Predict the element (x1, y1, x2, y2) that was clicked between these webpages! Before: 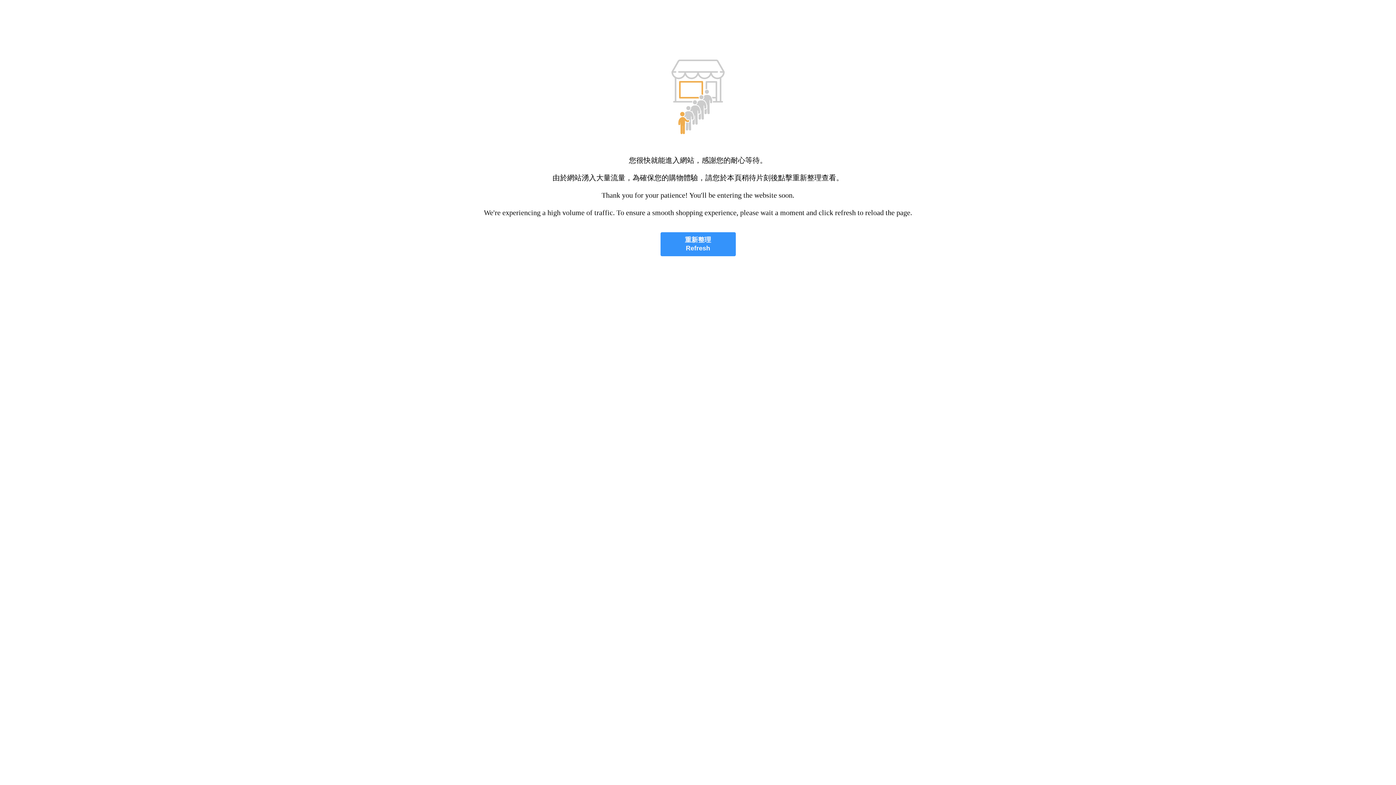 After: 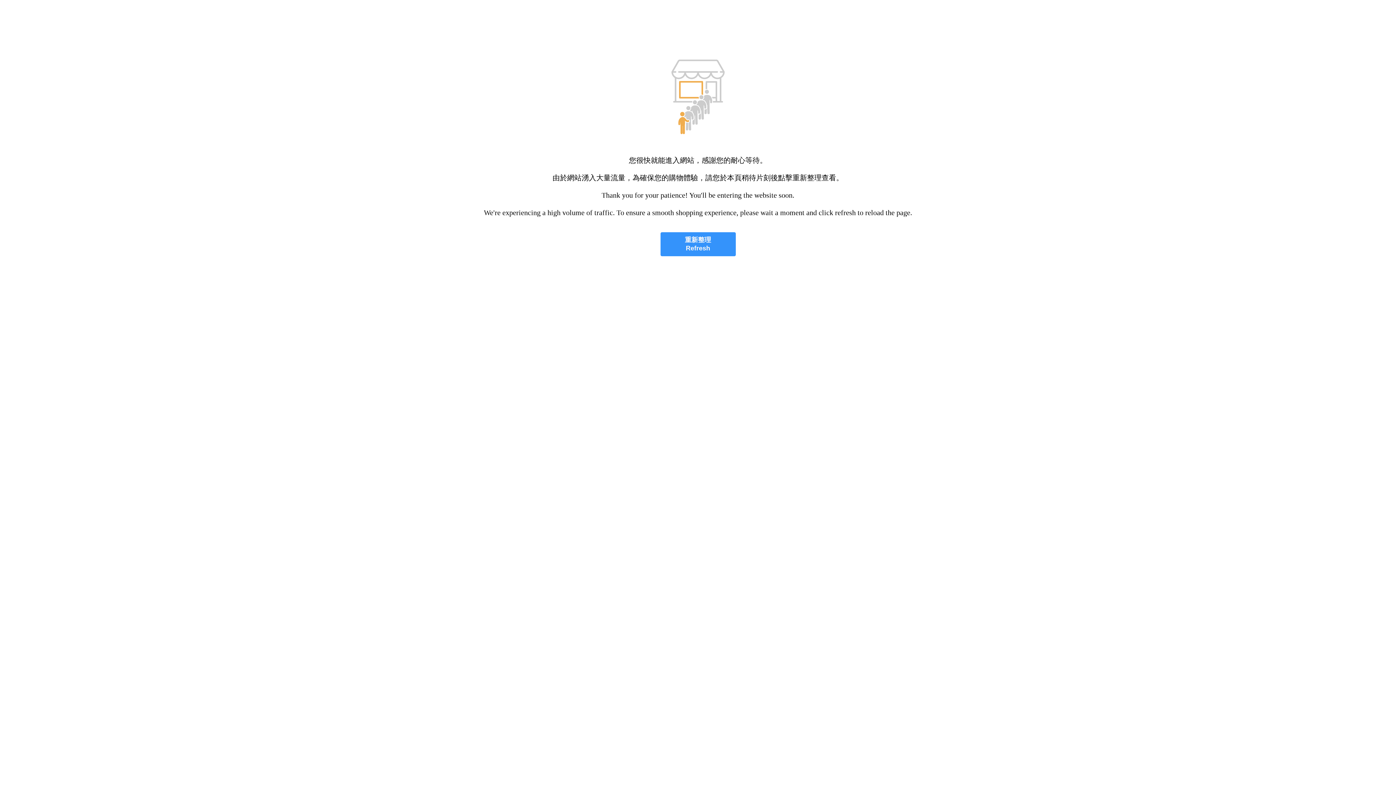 Action: bbox: (660, 232, 735, 256) label: 重新整理
Refresh